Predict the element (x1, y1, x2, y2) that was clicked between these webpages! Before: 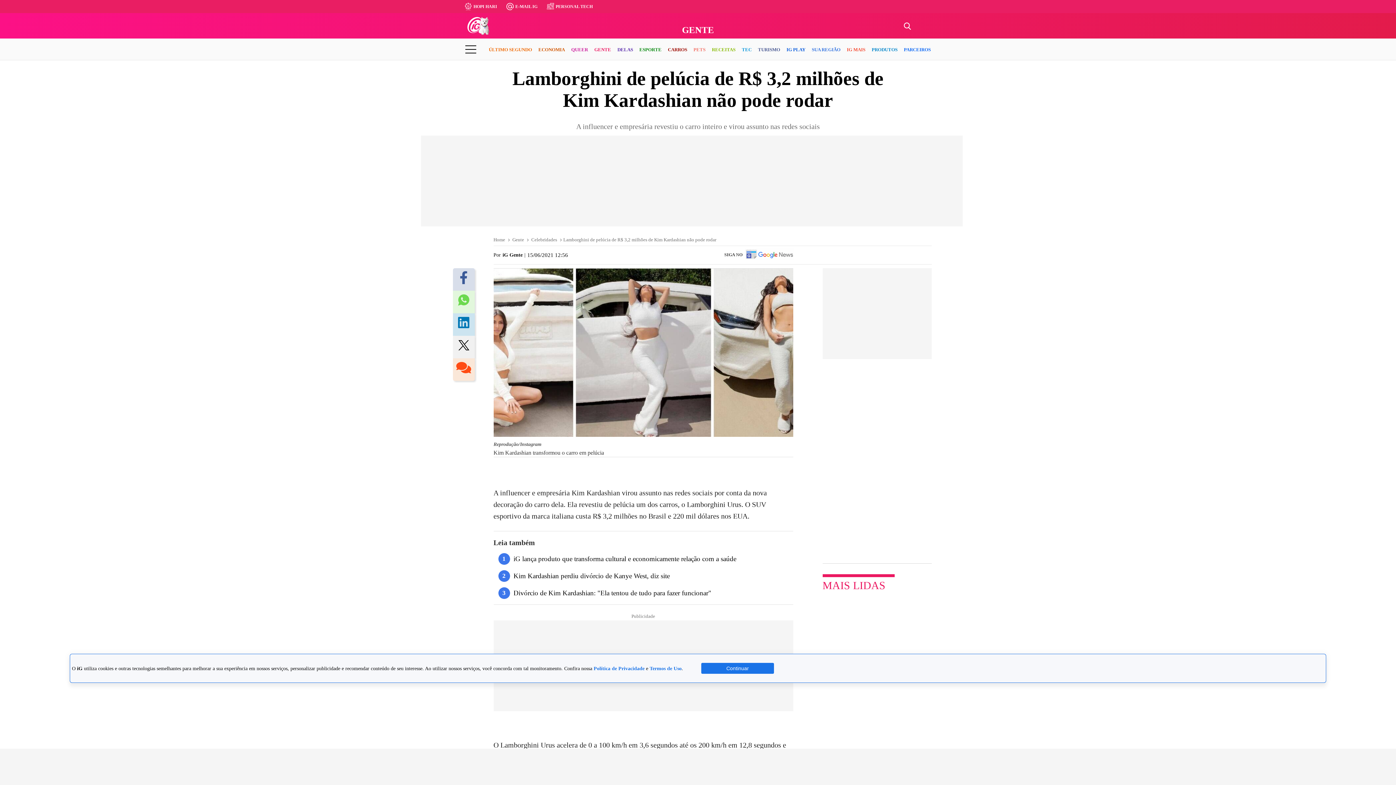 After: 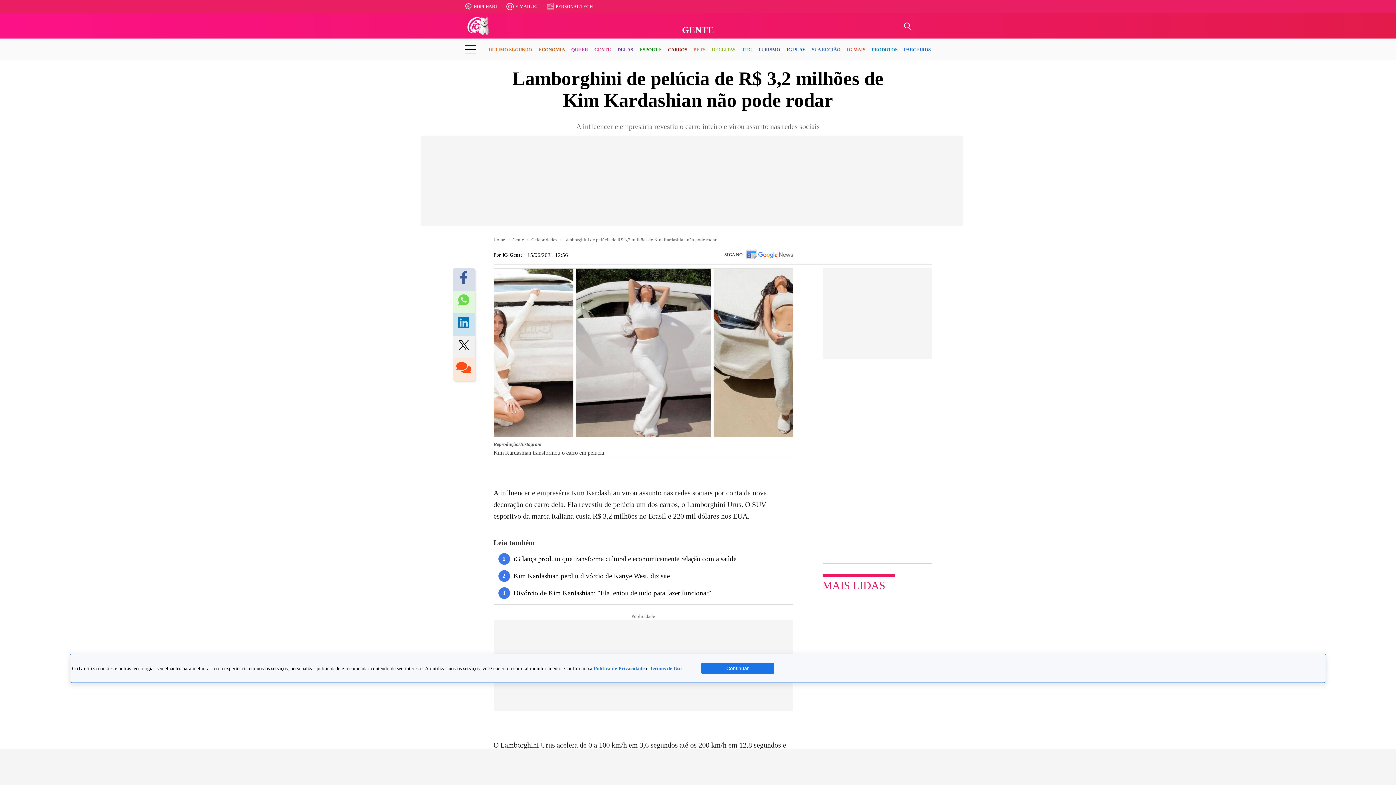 Action: bbox: (460, 271, 467, 287)